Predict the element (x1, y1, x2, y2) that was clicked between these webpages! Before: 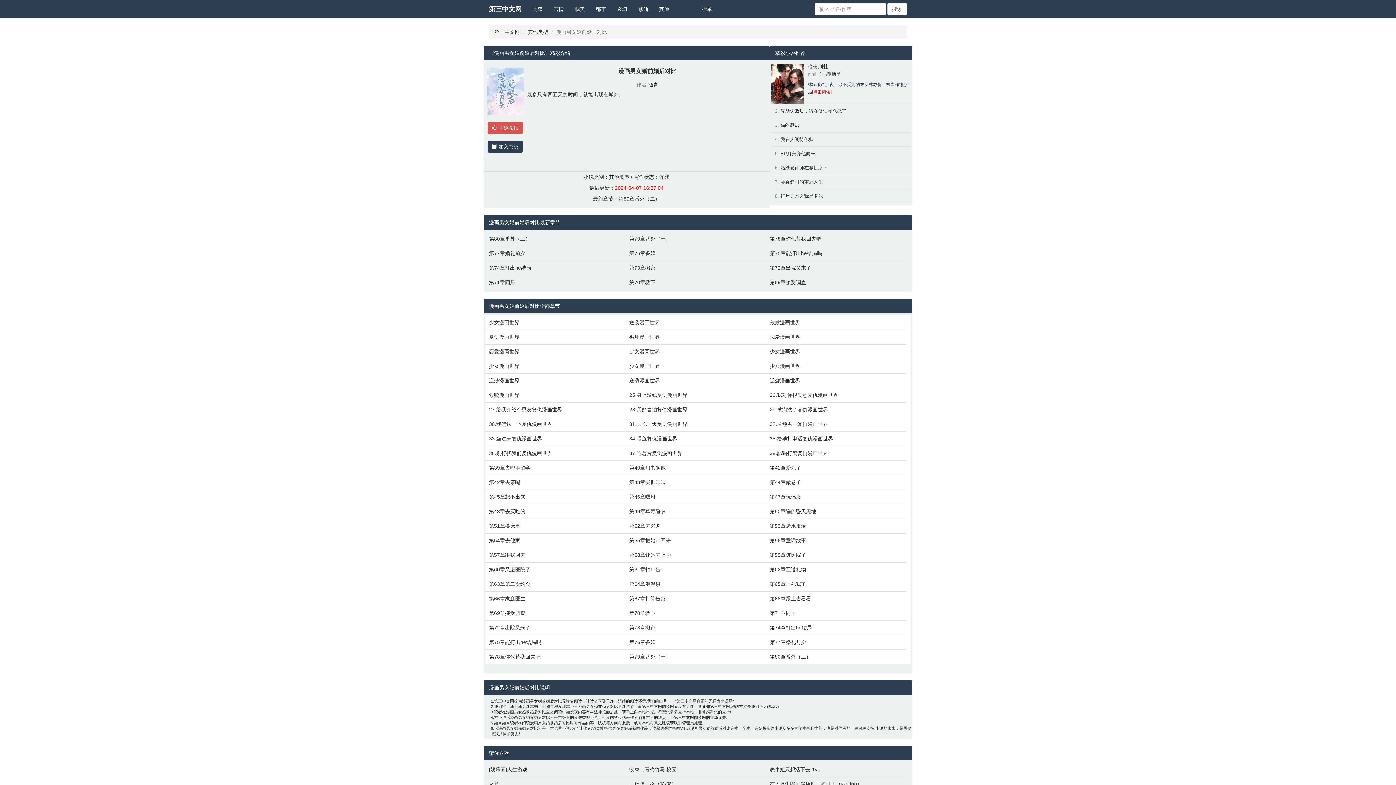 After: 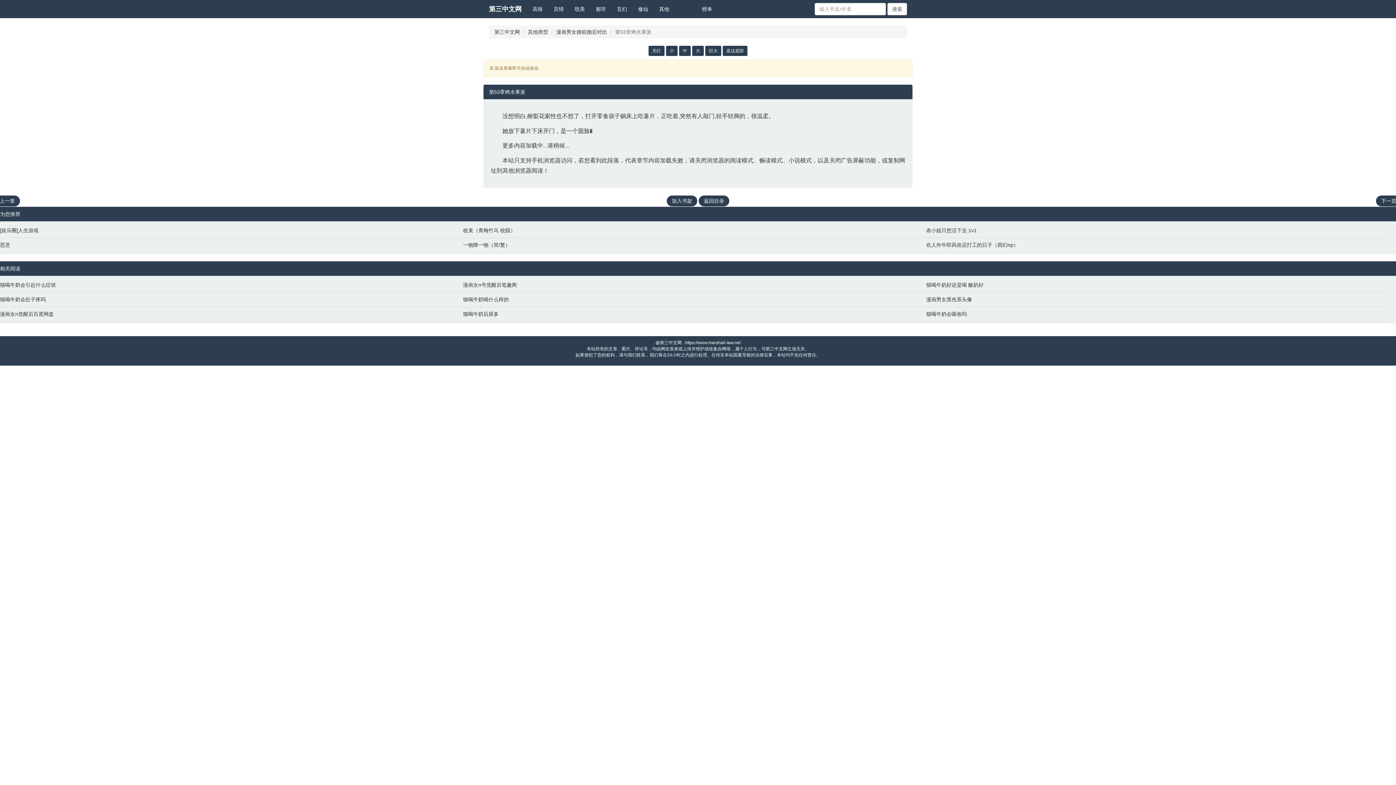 Action: bbox: (769, 522, 903, 529) label: 第53章烤水果派